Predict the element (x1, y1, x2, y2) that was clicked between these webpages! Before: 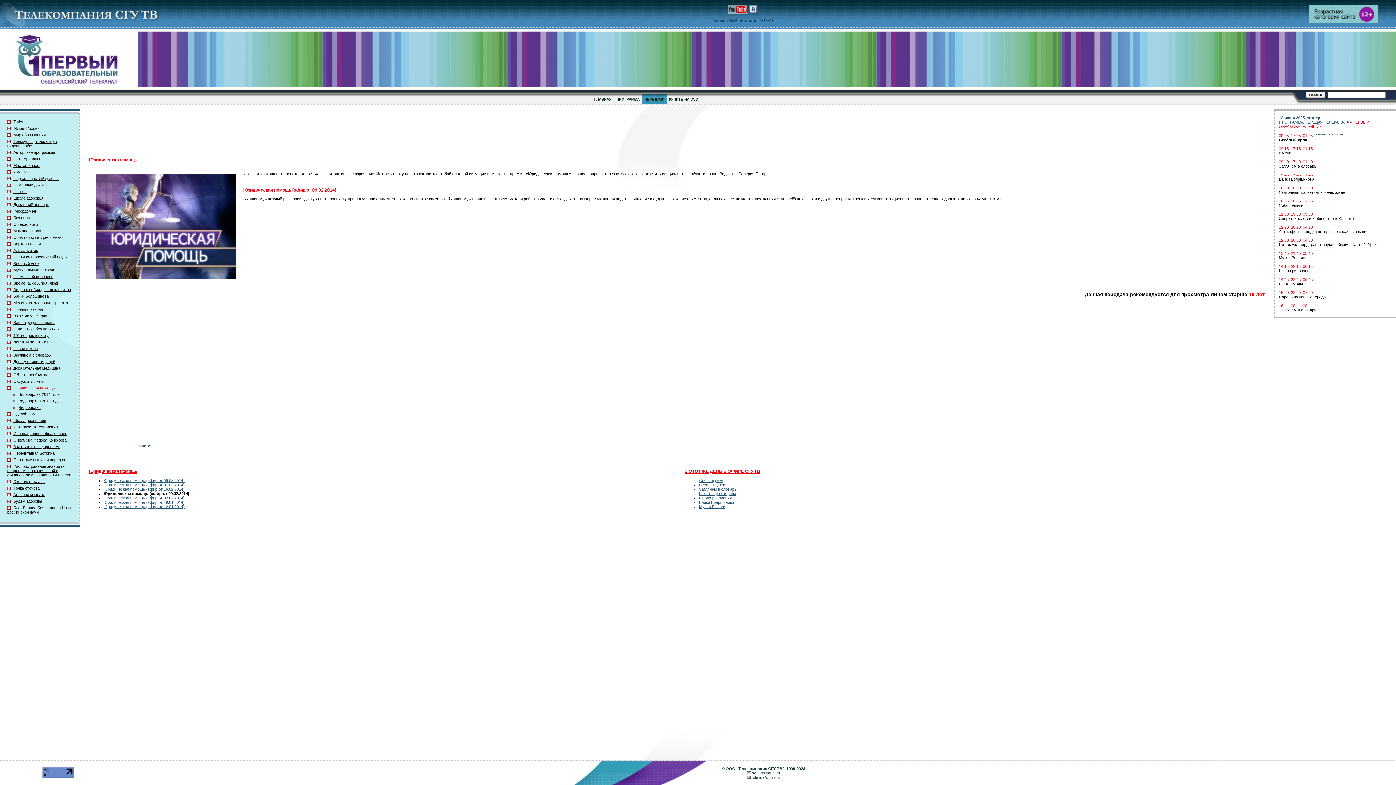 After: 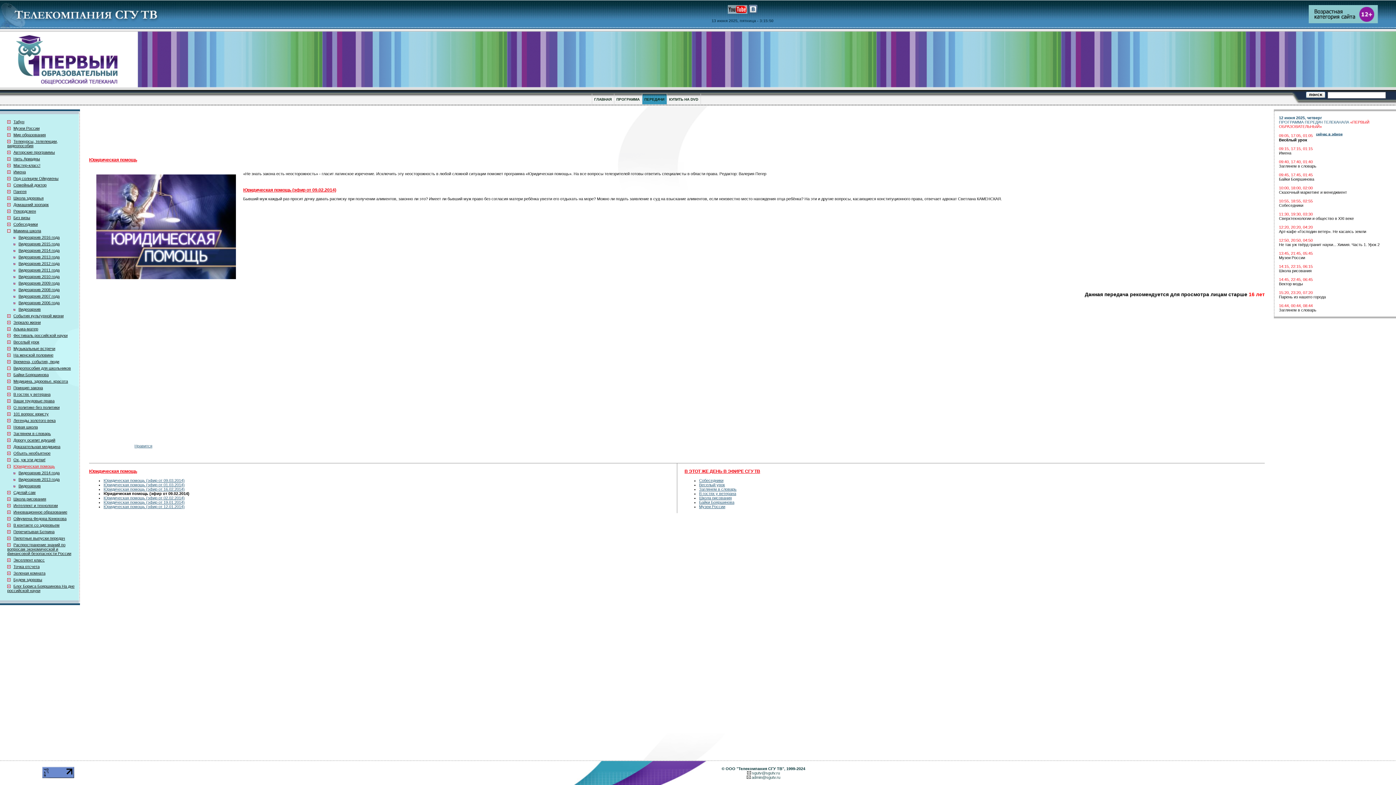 Action: bbox: (7, 229, 10, 232)